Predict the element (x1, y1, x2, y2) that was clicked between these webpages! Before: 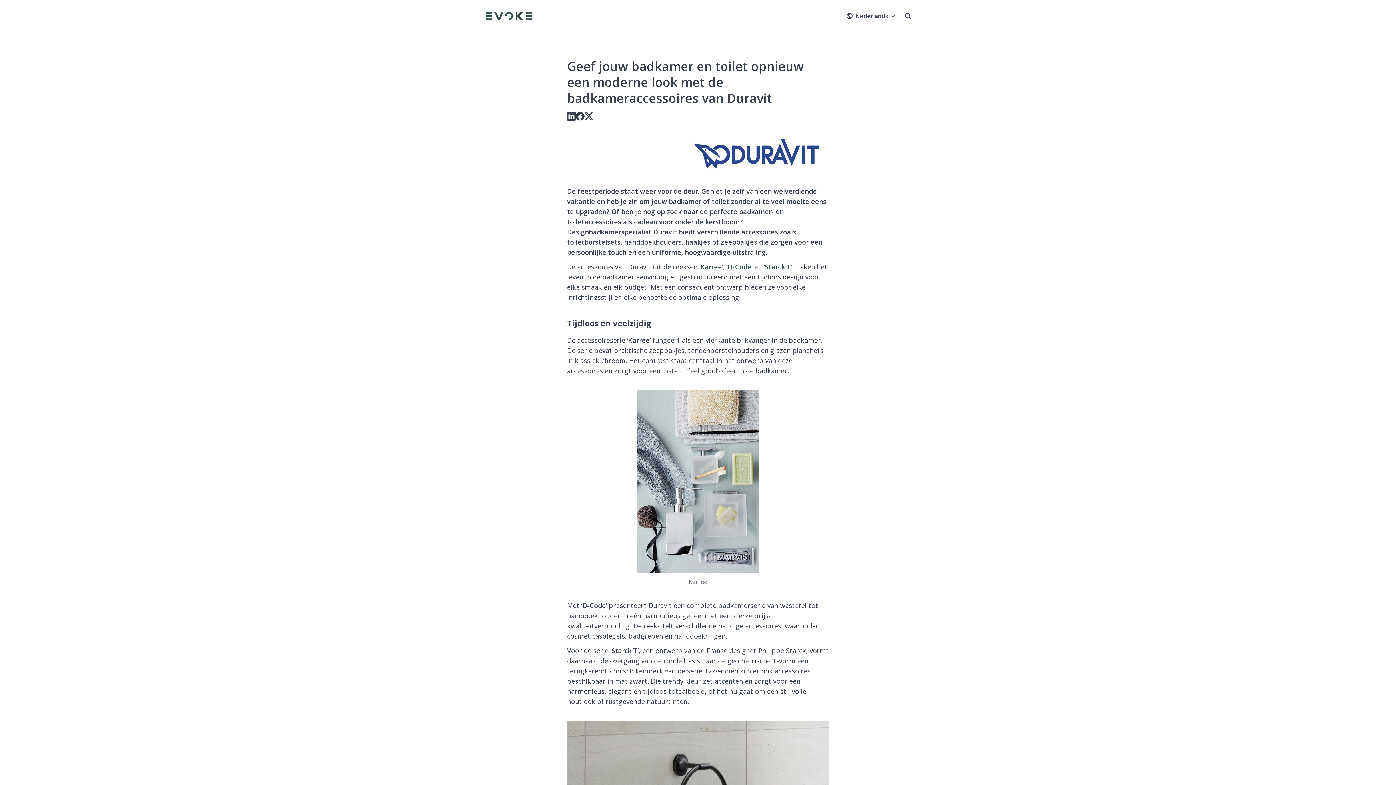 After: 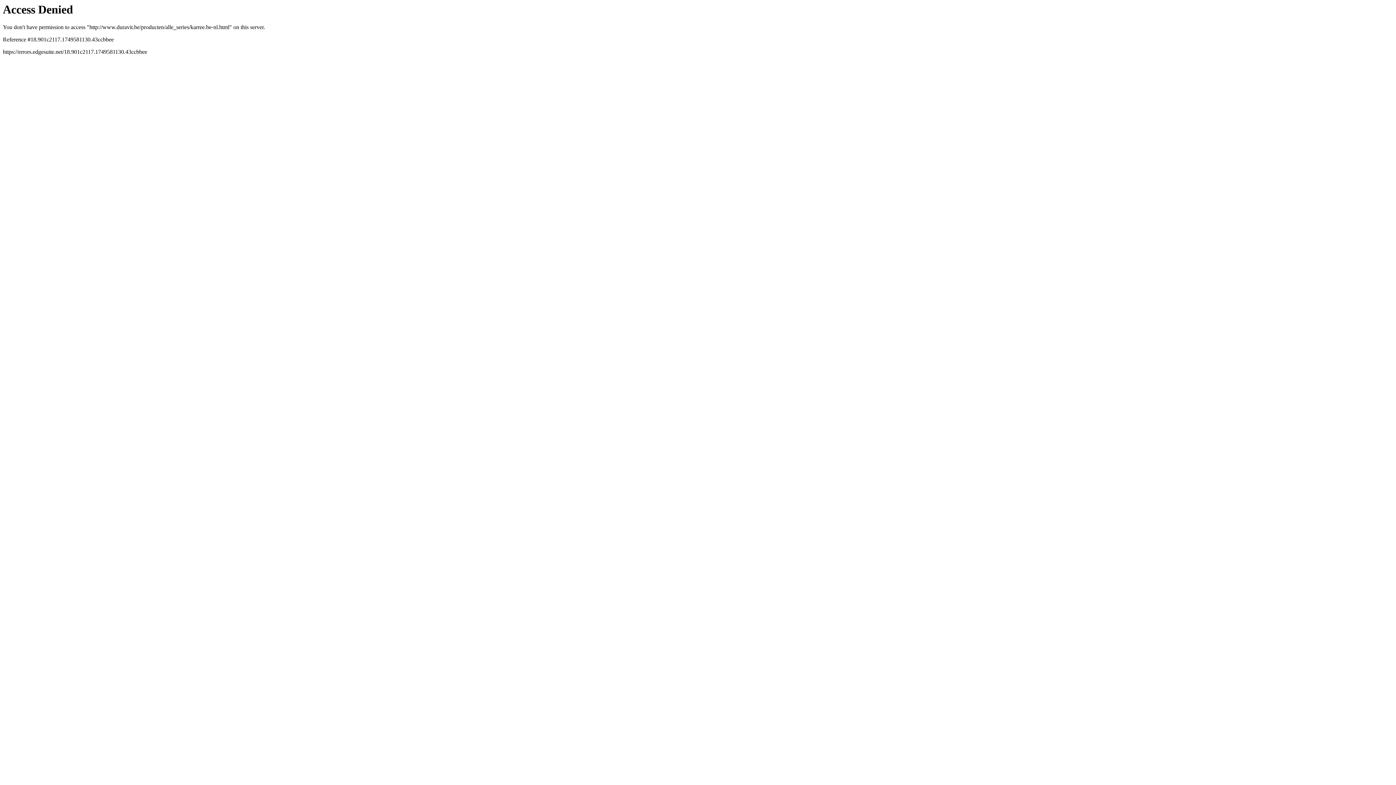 Action: label: Karree bbox: (700, 262, 722, 271)